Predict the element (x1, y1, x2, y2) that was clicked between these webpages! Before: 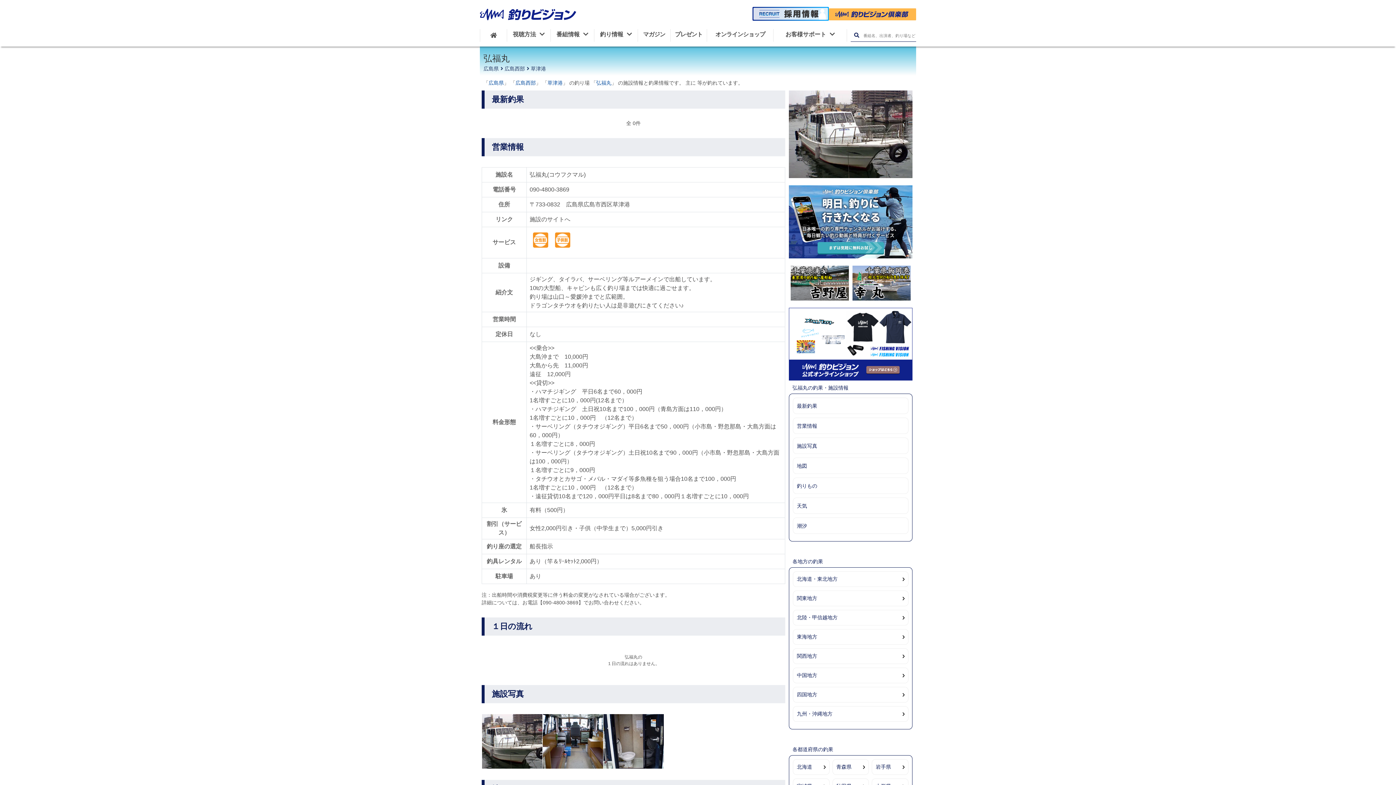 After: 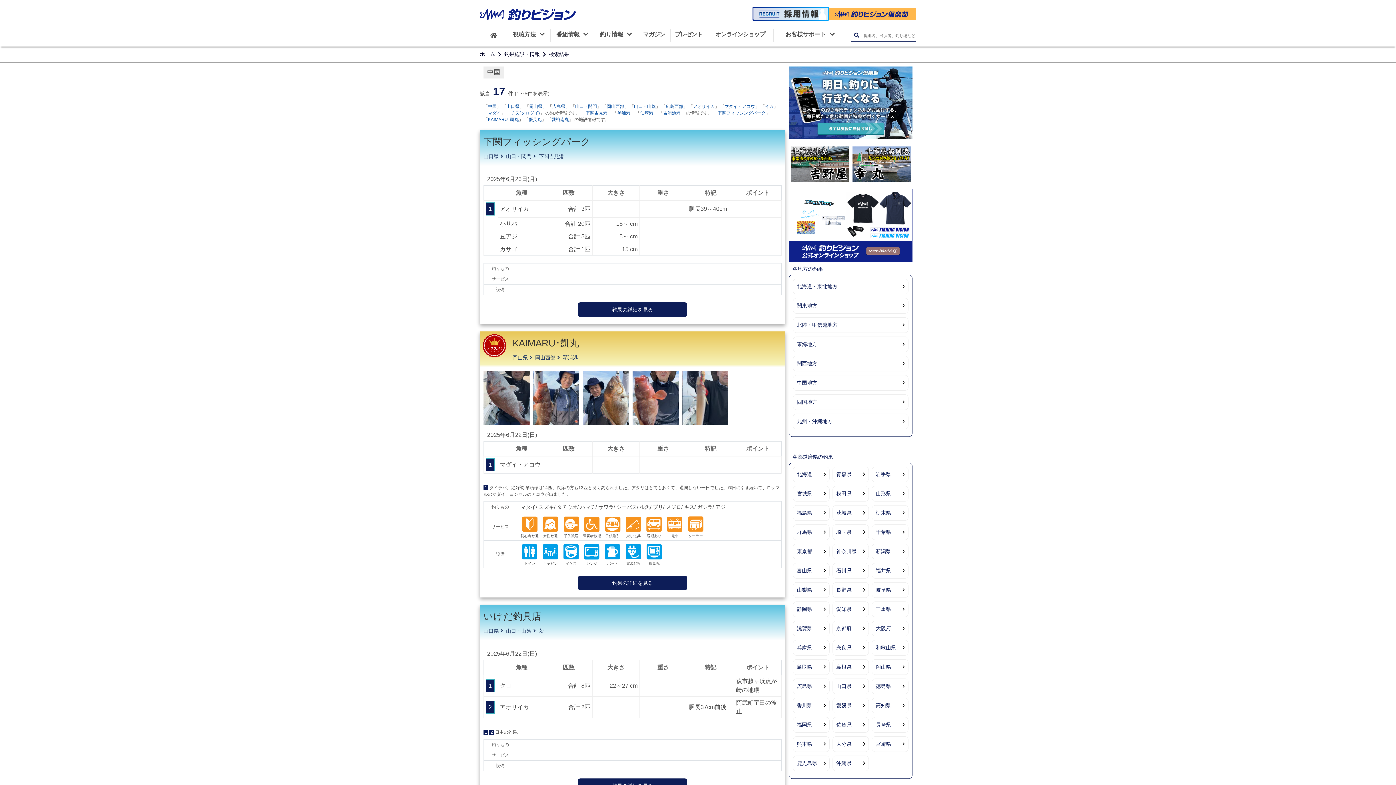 Action: label: 中国地方 bbox: (797, 672, 904, 679)